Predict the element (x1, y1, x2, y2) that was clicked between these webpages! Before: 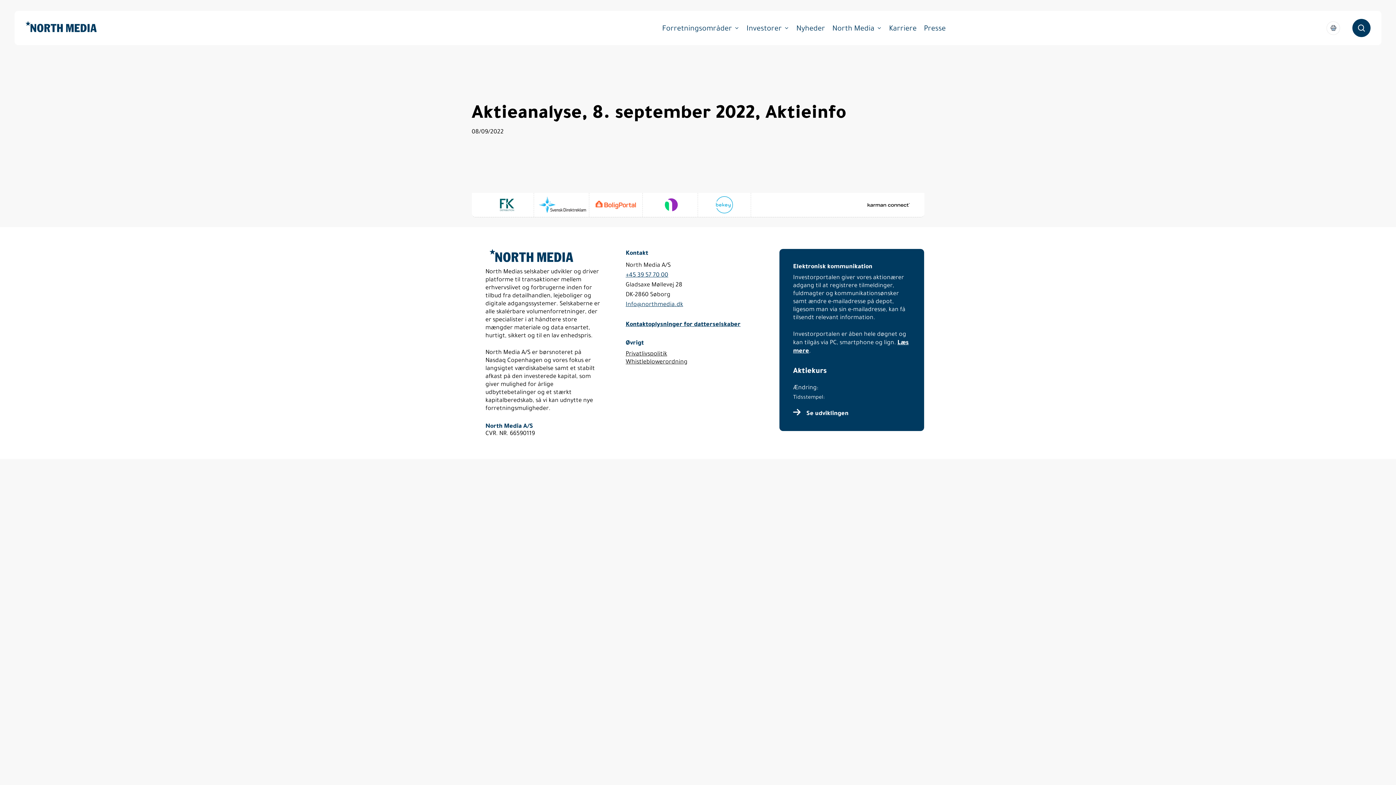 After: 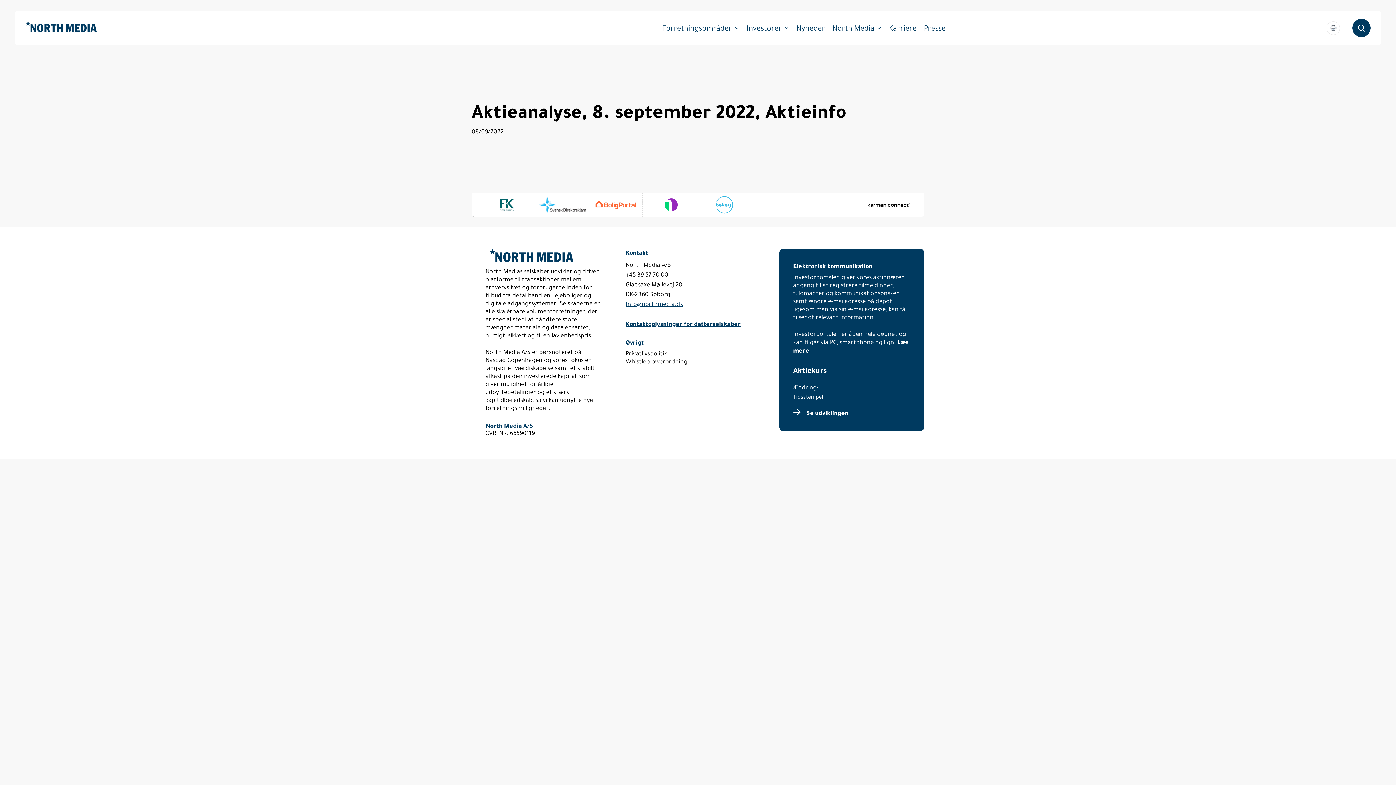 Action: bbox: (625, 270, 668, 279) label: +45 39 57 70 00